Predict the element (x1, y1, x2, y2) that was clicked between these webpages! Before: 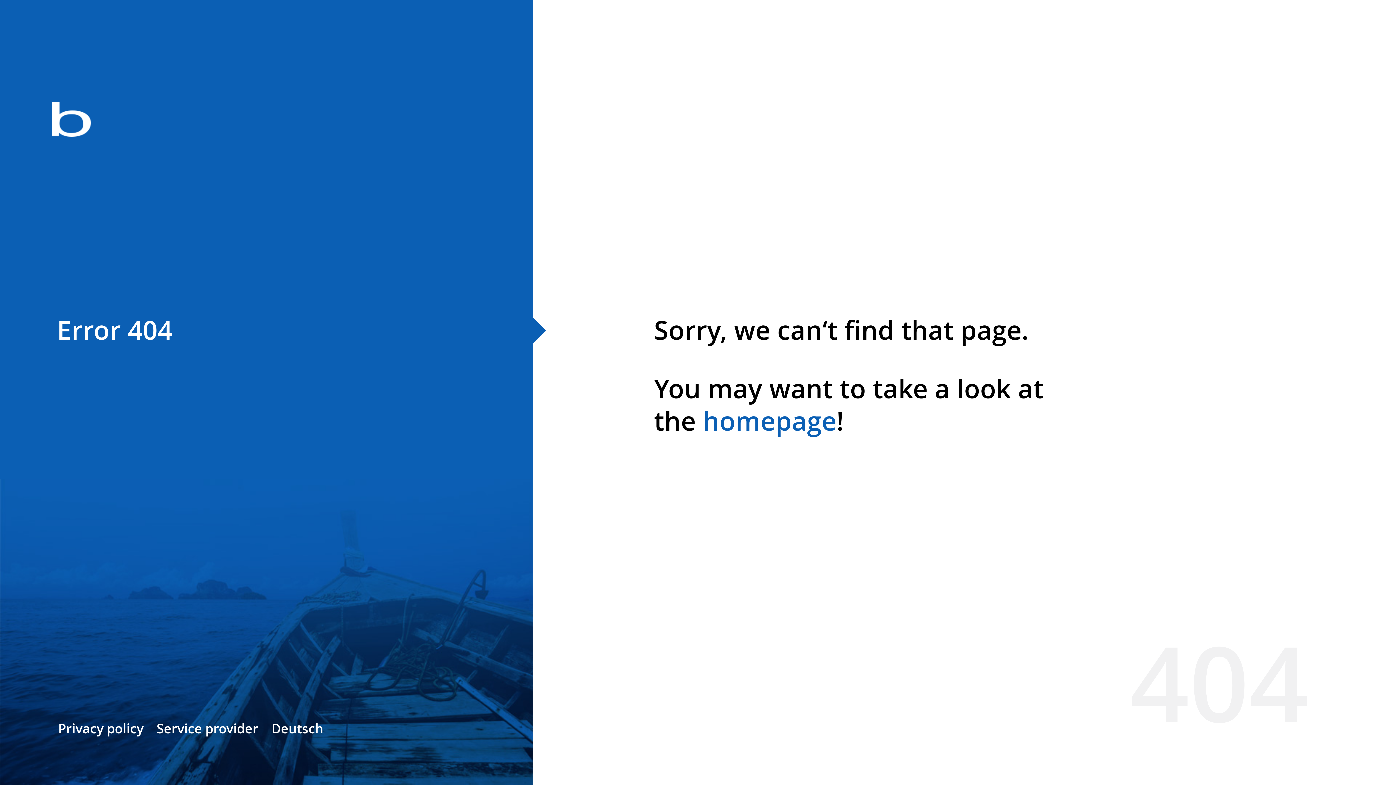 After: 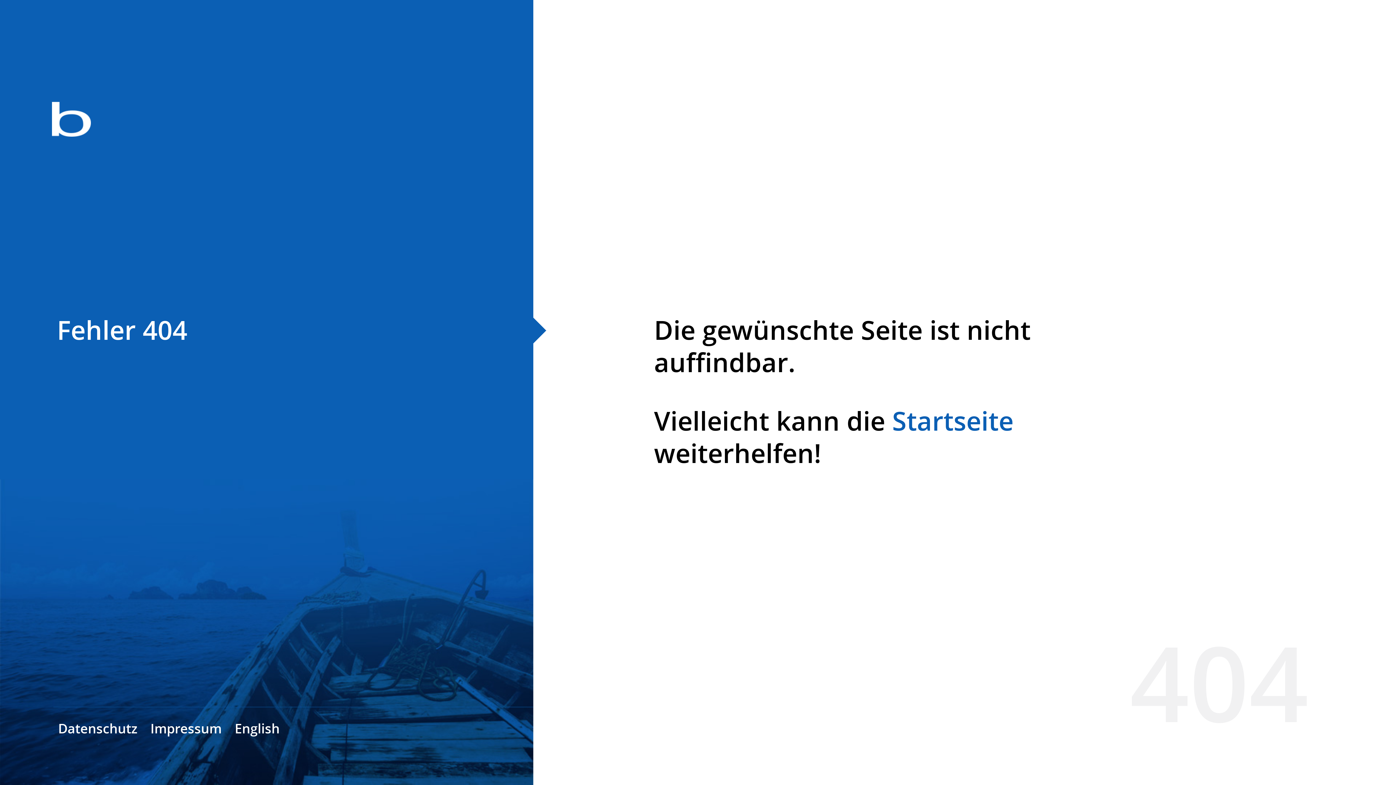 Action: bbox: (271, 720, 323, 737) label: Deutsch